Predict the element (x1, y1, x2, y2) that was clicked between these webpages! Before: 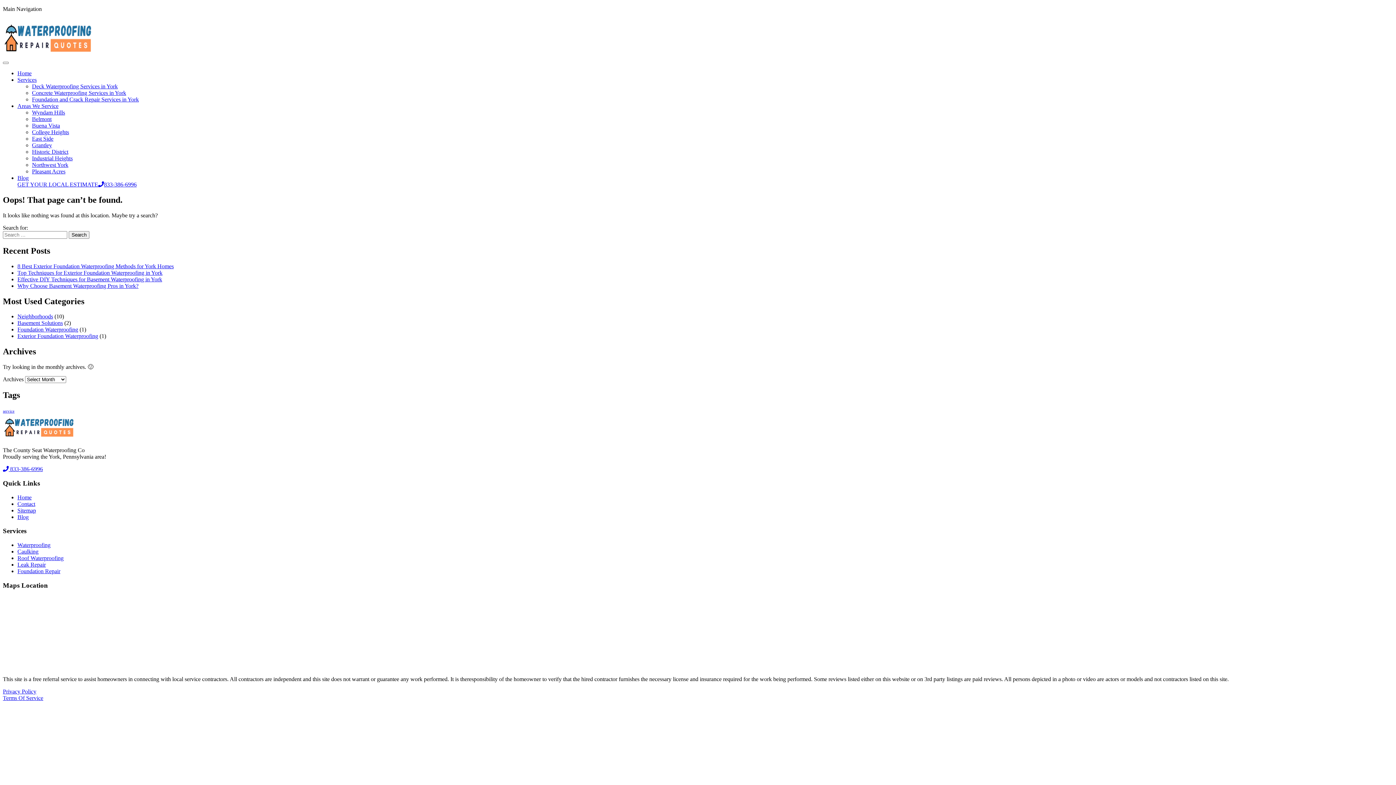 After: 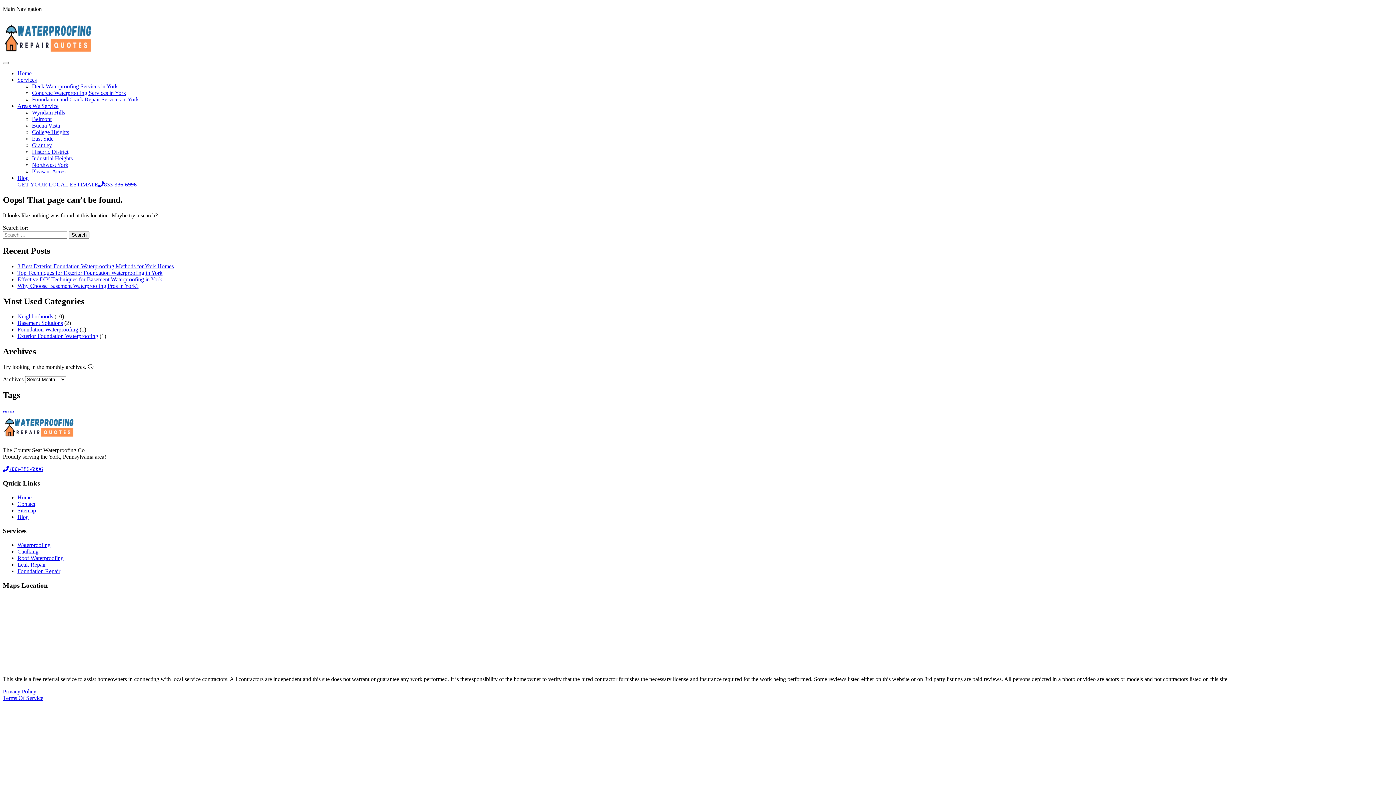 Action: bbox: (98, 181, 136, 187) label: 833-386-6996